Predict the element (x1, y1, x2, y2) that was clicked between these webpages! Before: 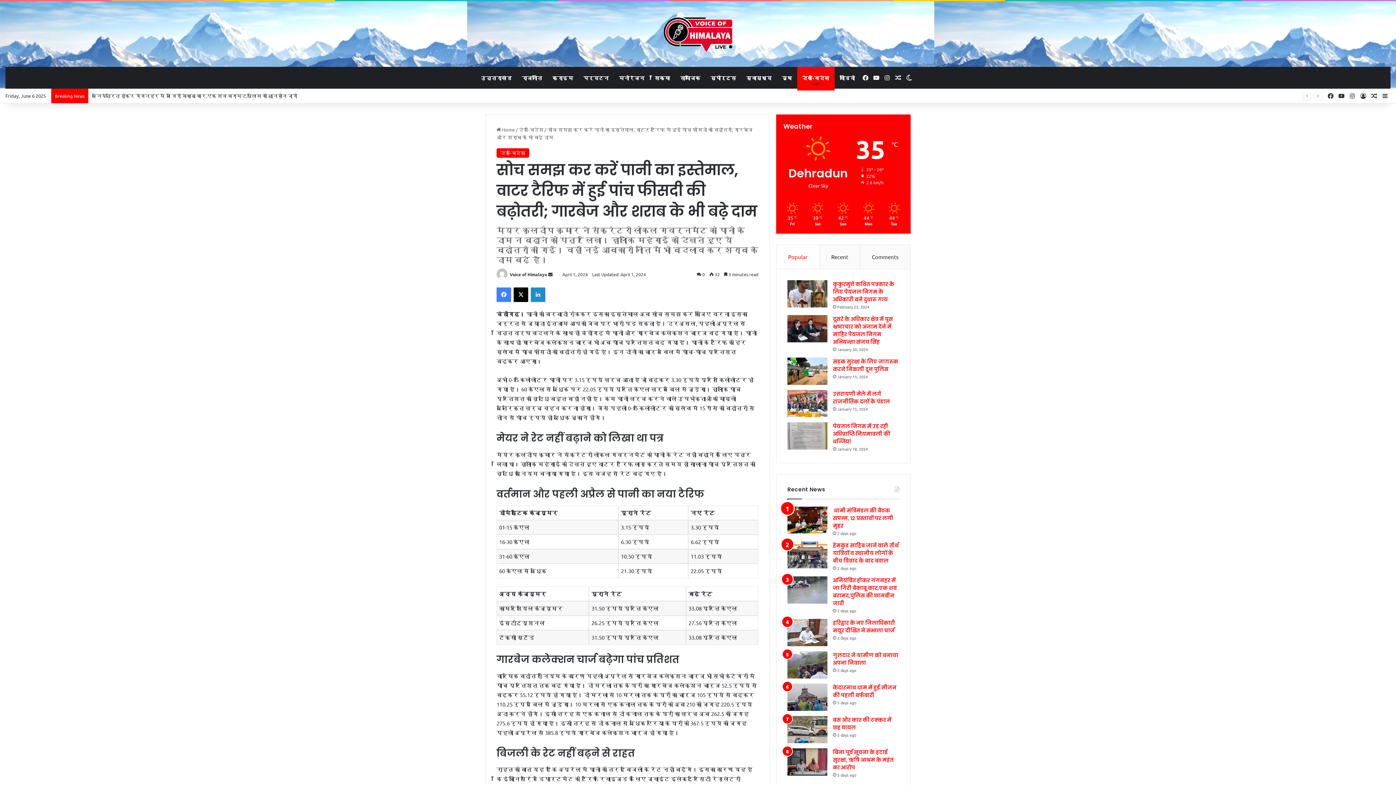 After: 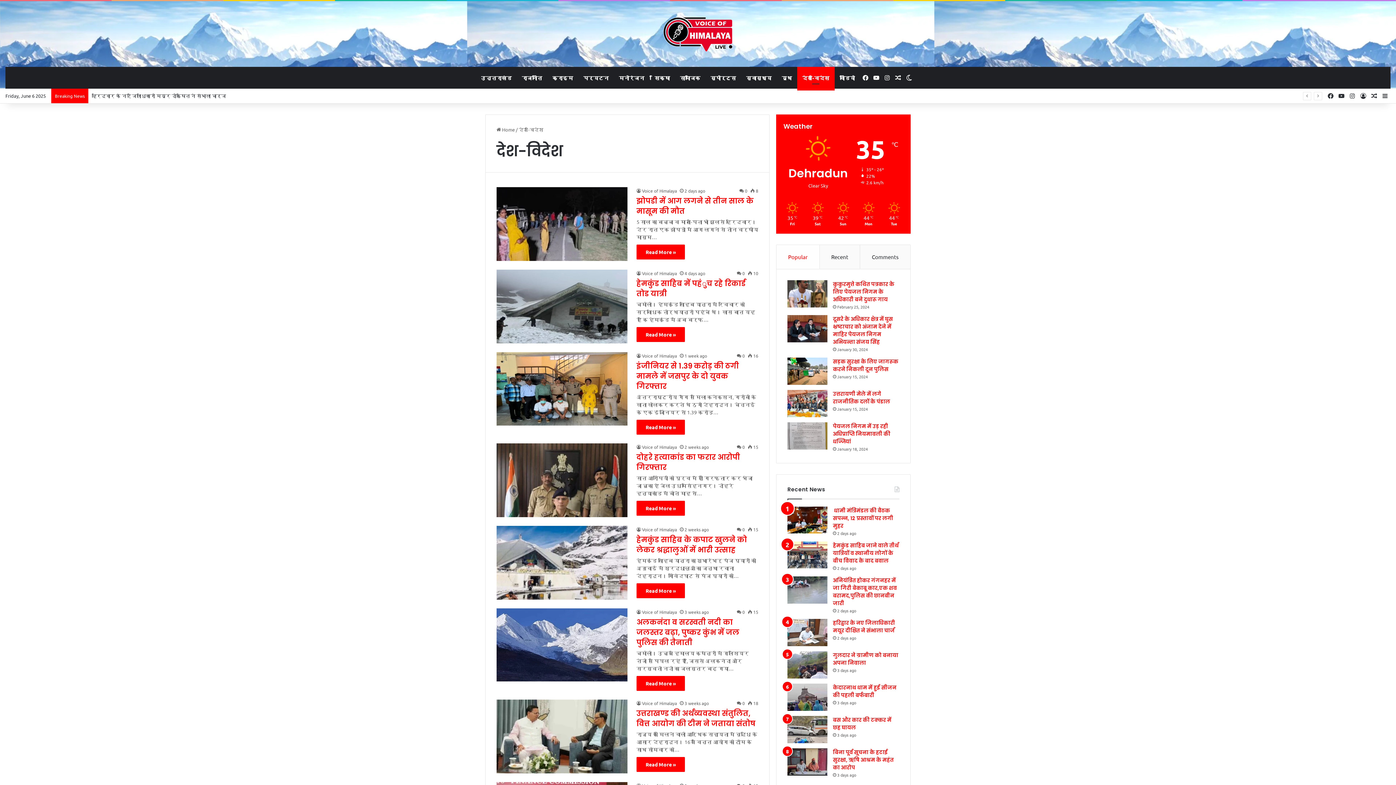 Action: label: देश-विदेश bbox: (496, 148, 529, 157)